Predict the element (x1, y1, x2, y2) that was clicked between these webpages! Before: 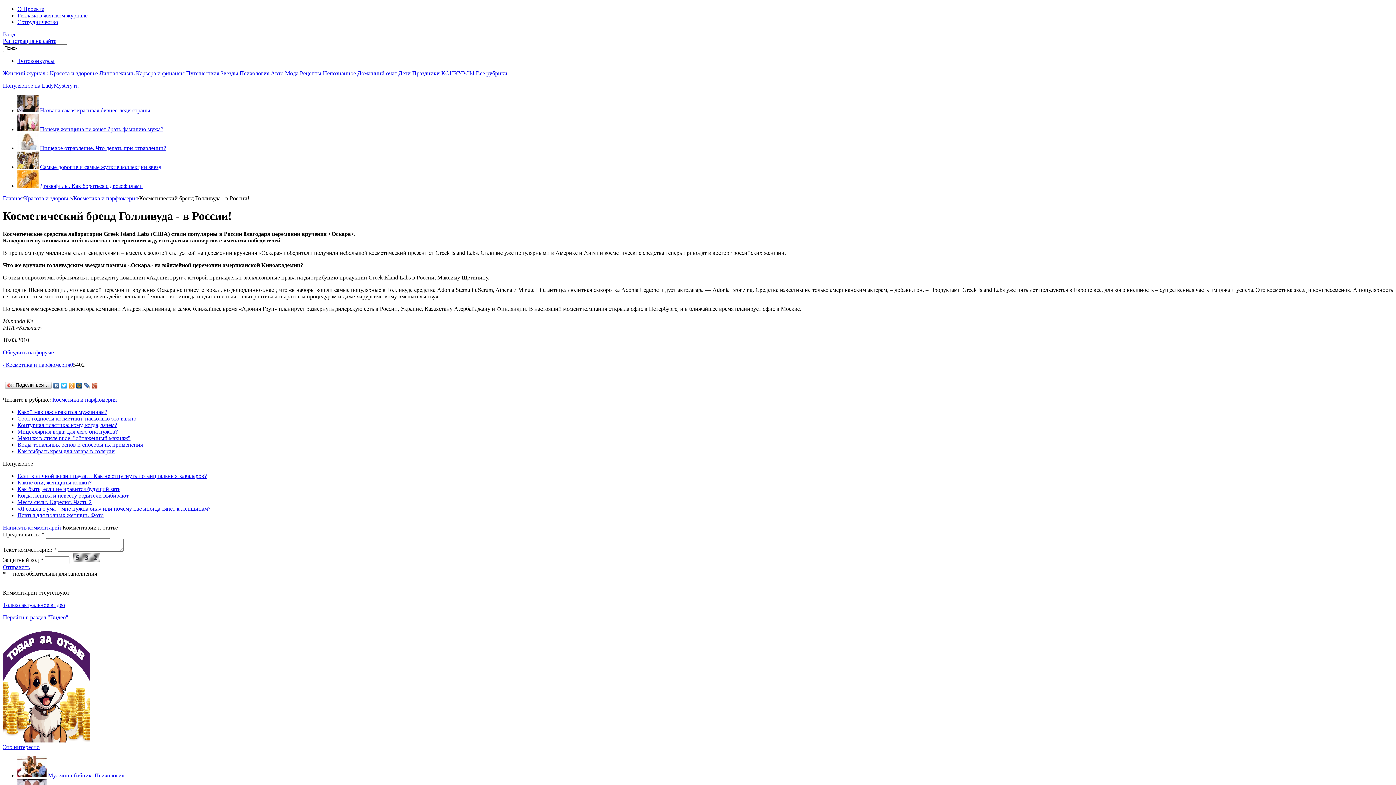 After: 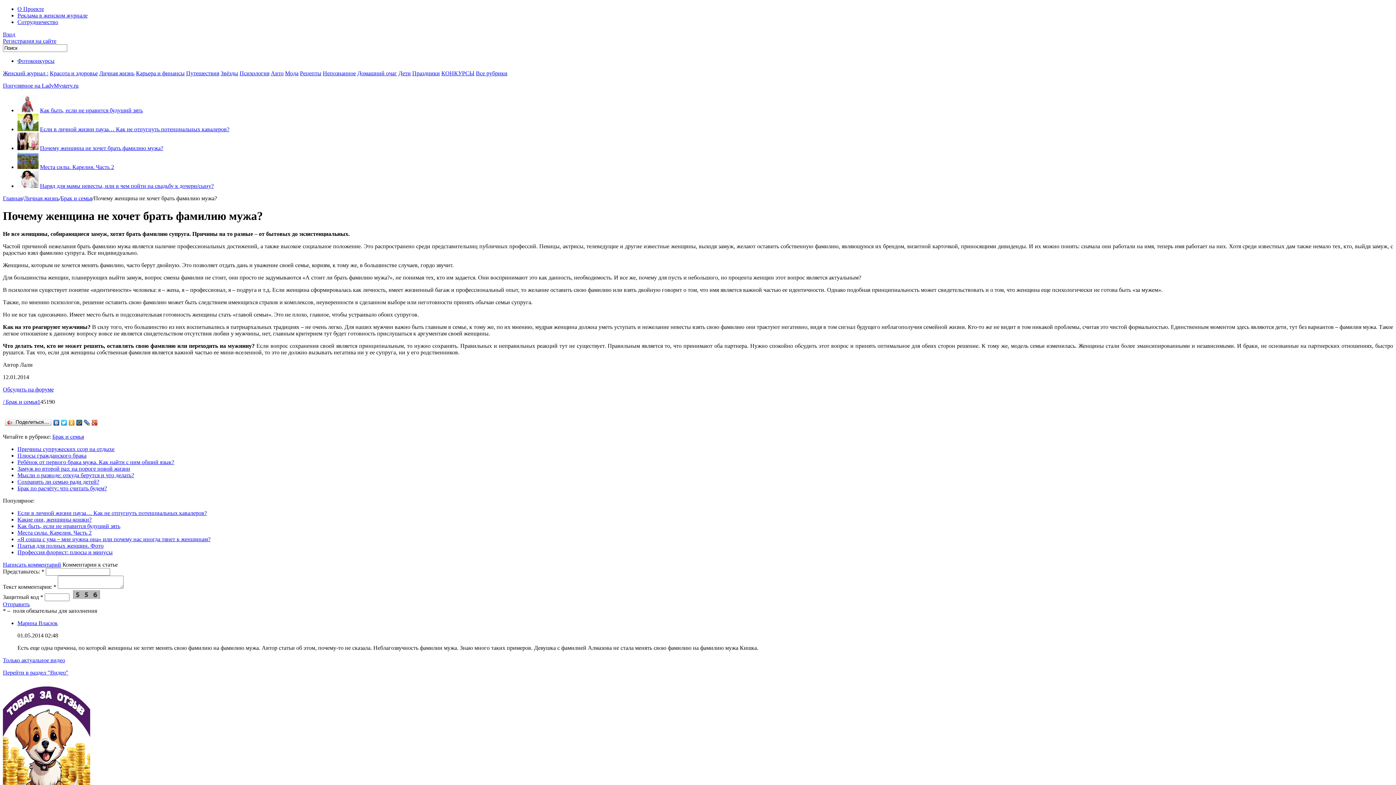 Action: bbox: (17, 126, 38, 132)